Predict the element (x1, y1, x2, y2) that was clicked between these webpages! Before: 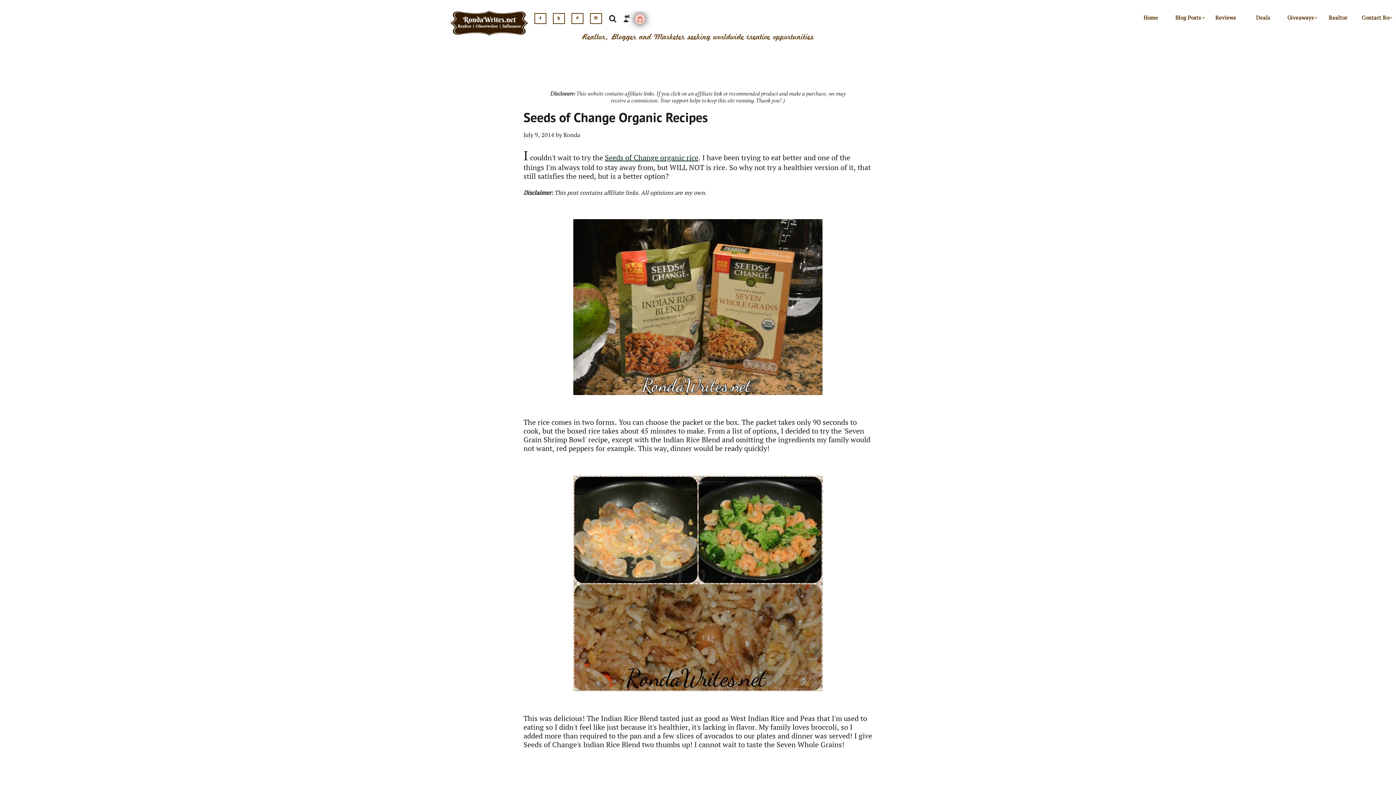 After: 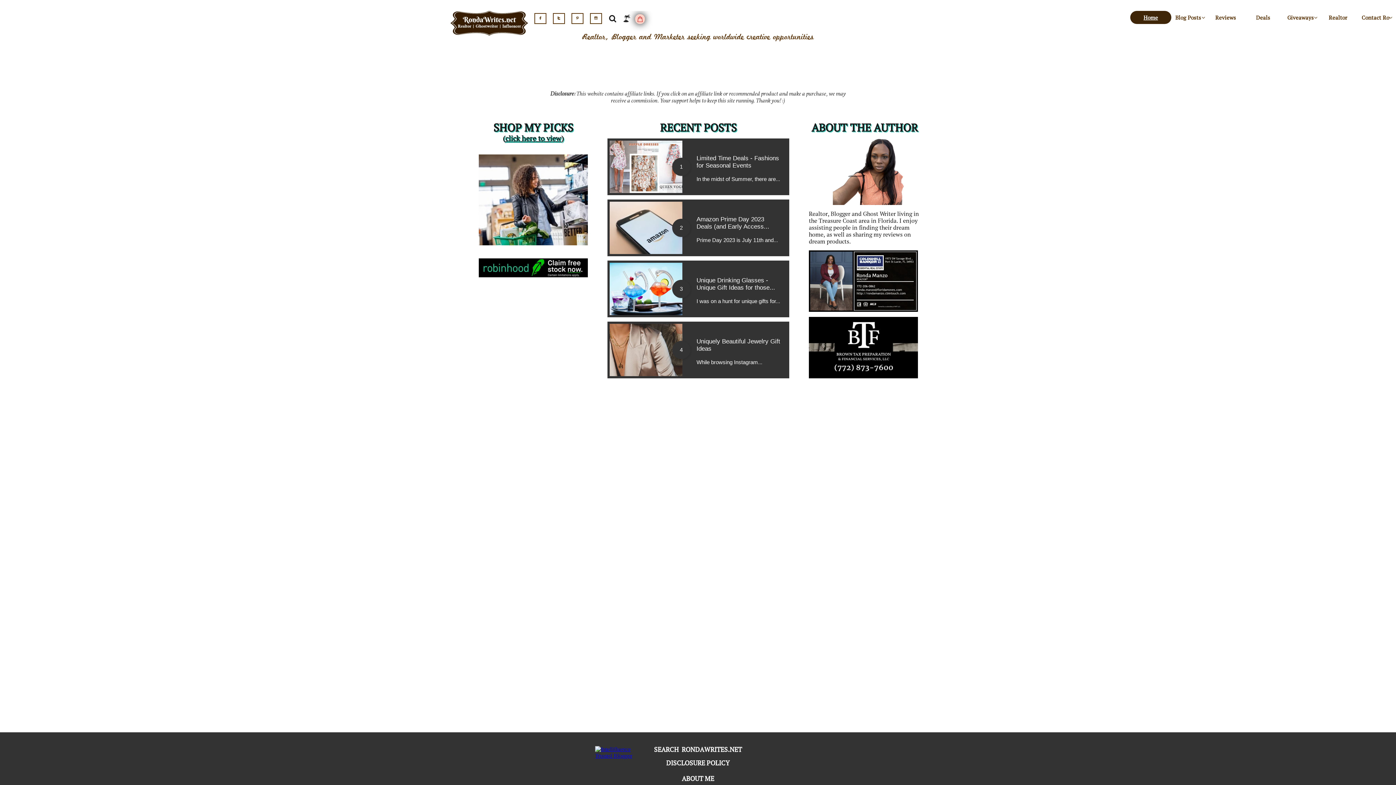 Action: bbox: (1130, 10, 1171, 24) label: Home